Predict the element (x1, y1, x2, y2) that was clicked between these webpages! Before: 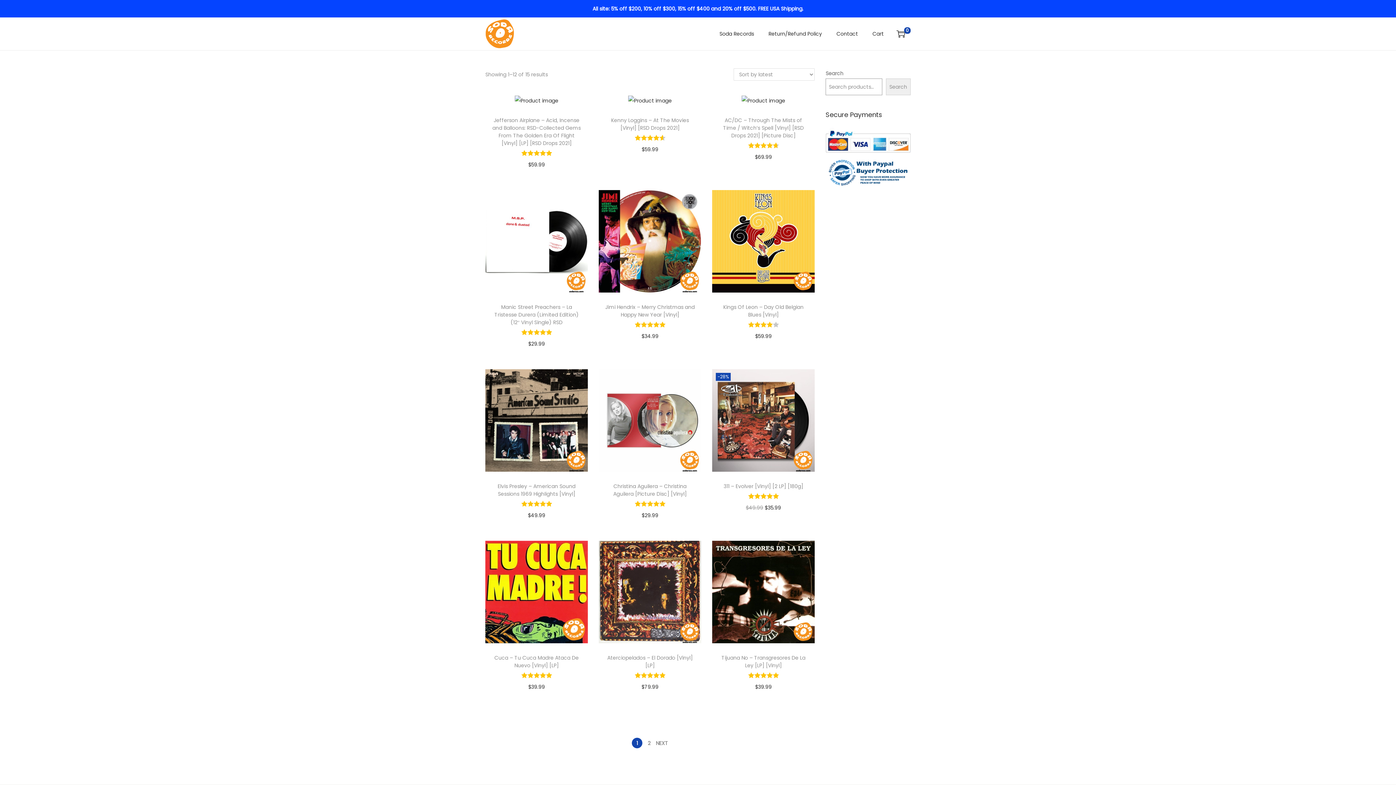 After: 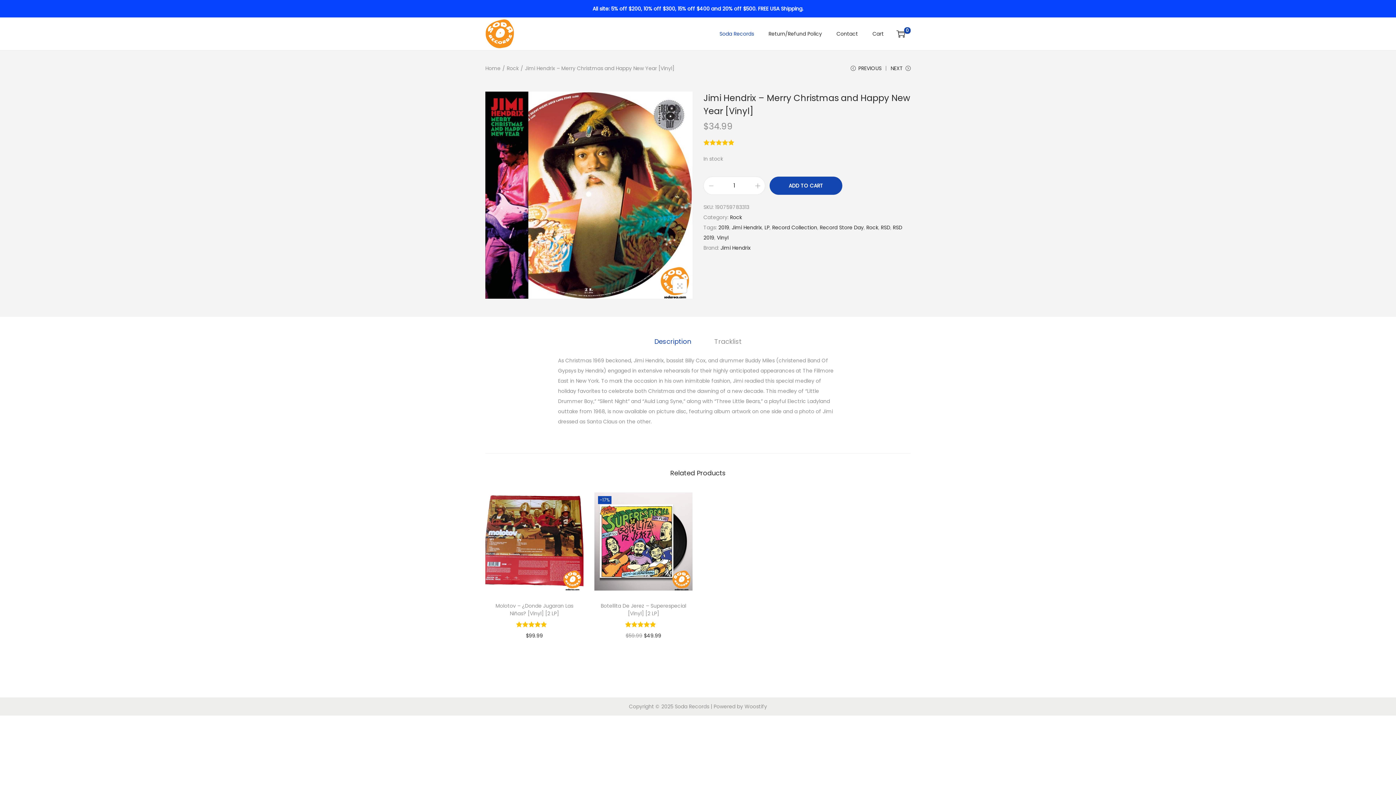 Action: bbox: (598, 190, 701, 292)